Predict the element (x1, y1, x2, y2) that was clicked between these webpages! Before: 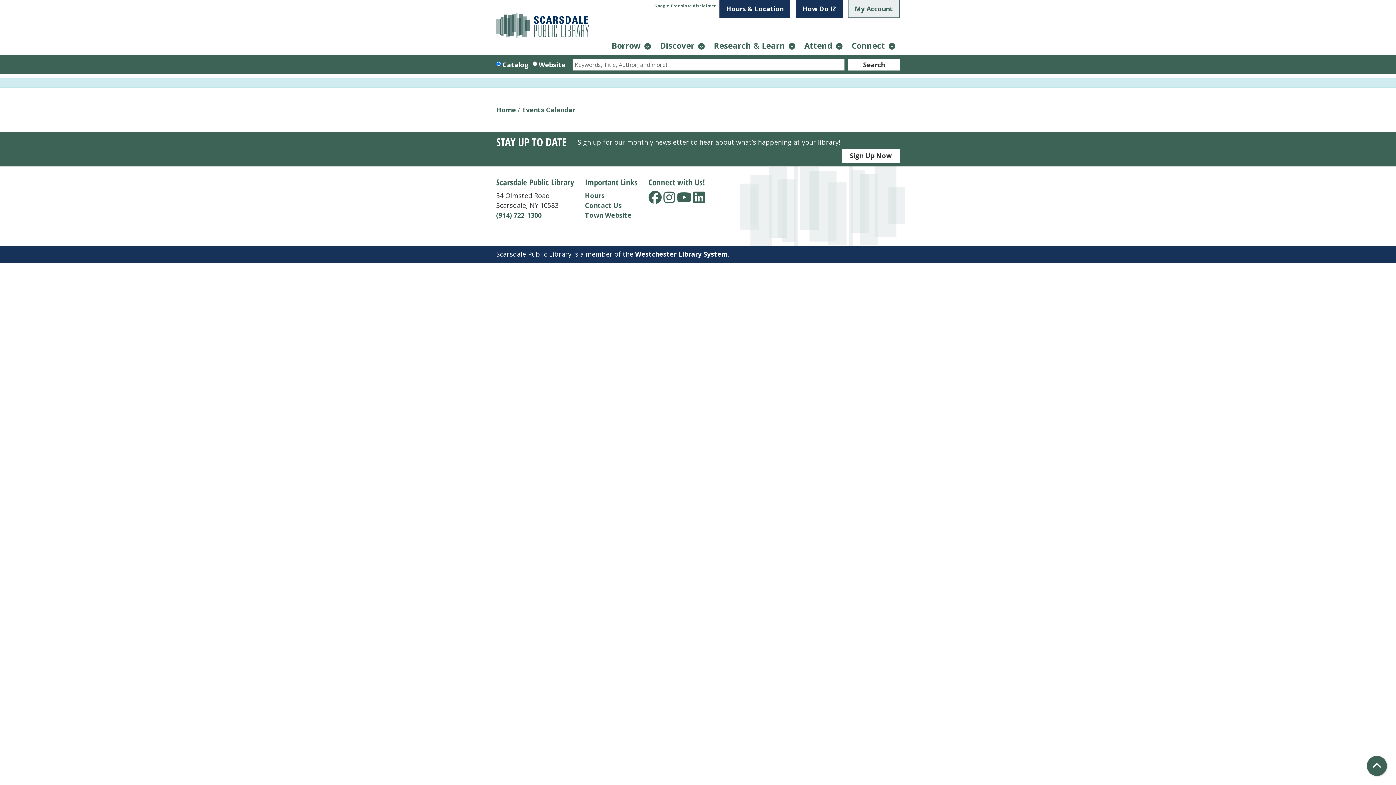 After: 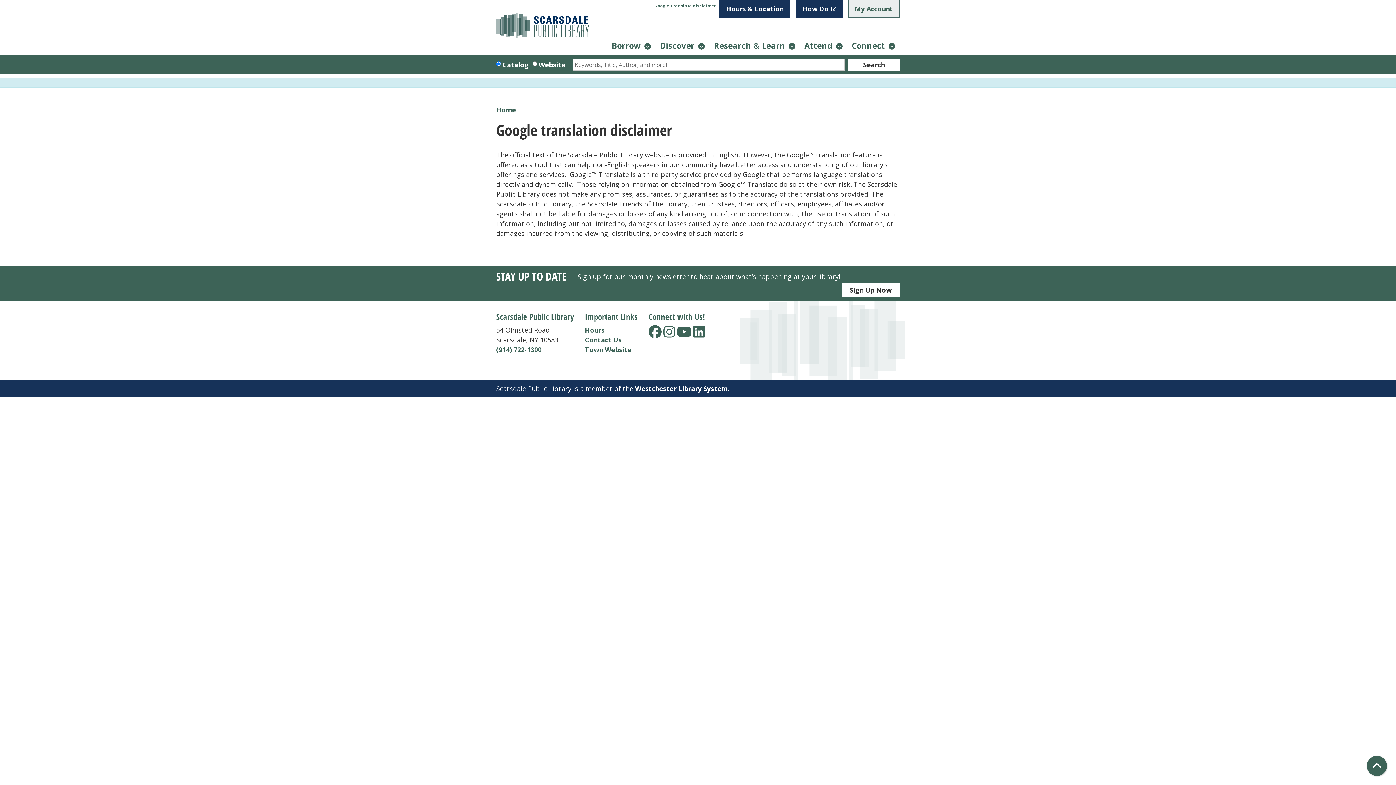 Action: label: Google Translate disclaimer bbox: (654, 2, 716, 8)